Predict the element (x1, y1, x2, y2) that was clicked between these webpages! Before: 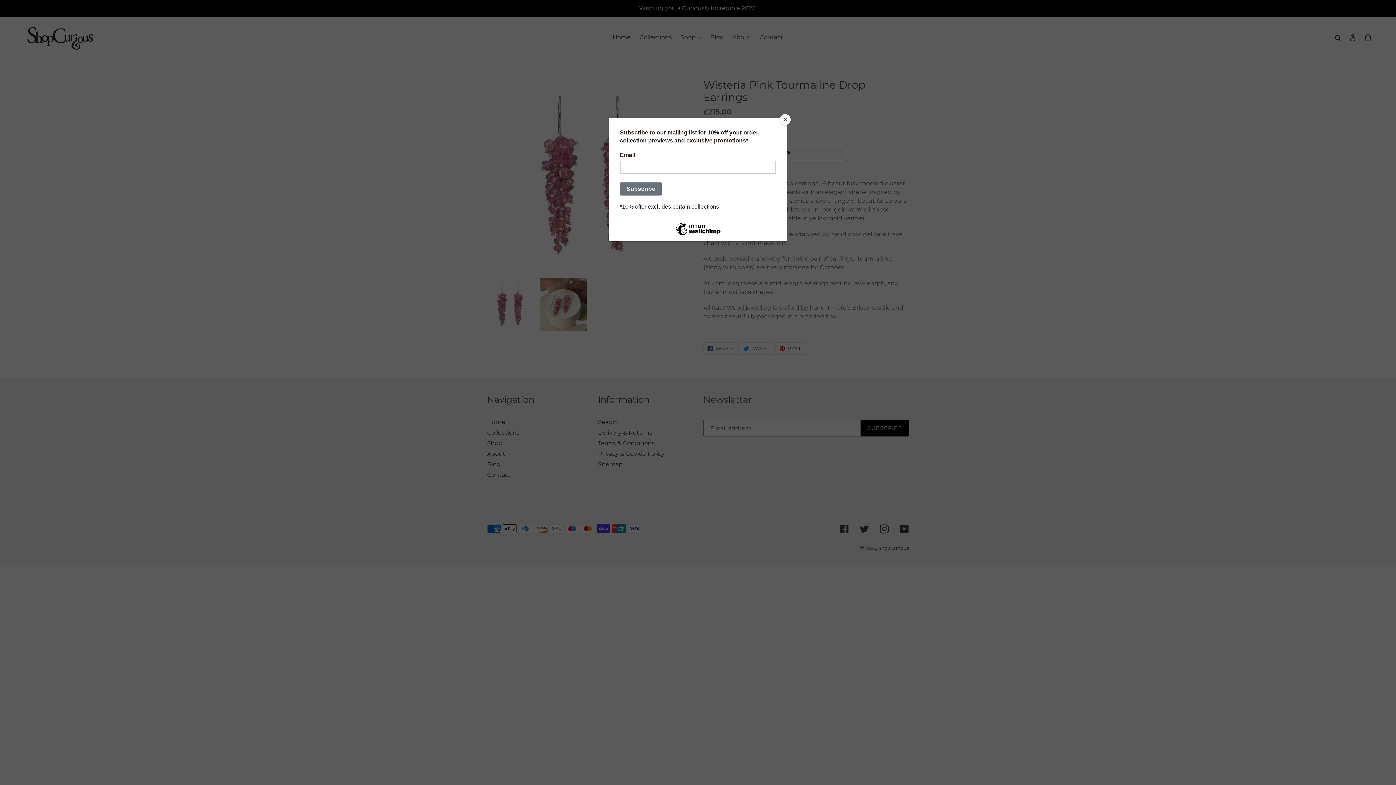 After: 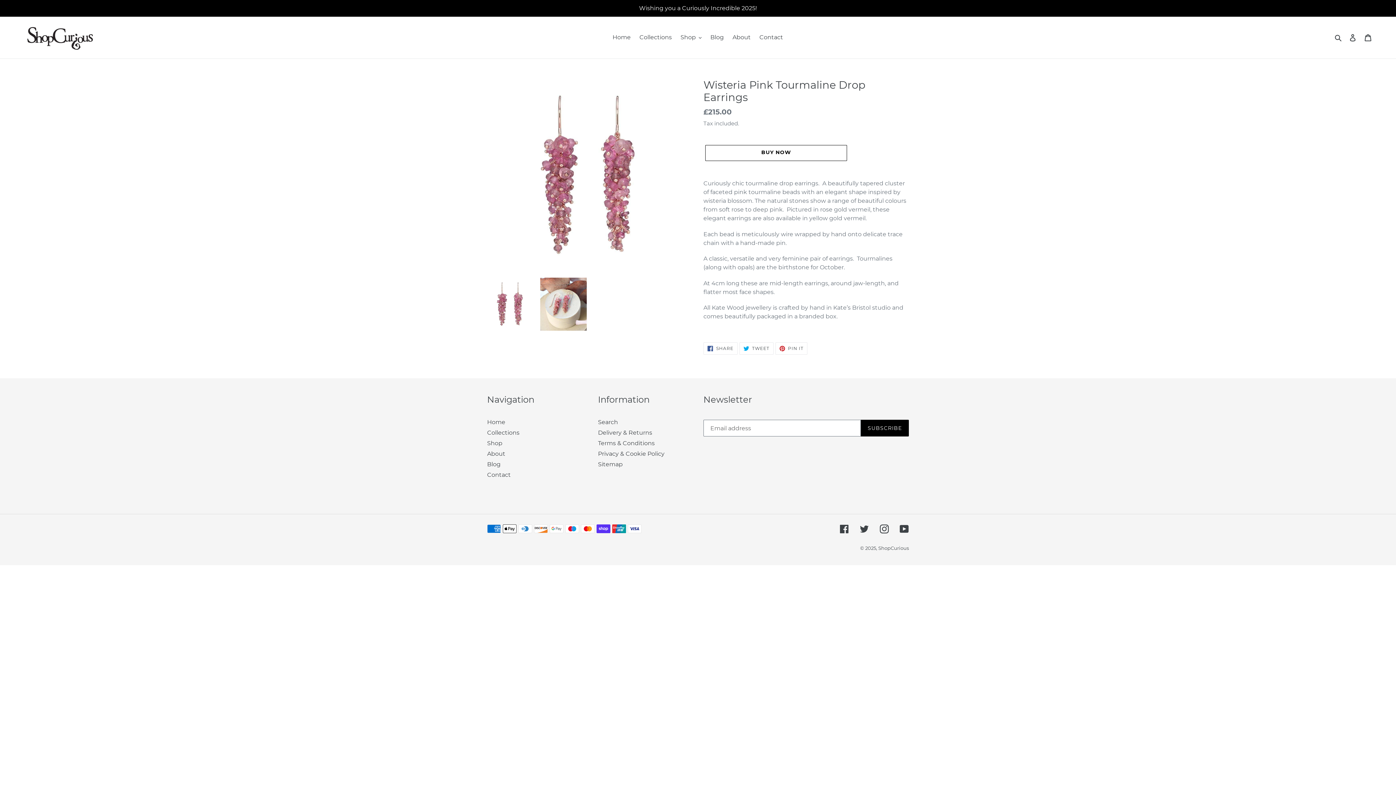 Action: label: Close bbox: (780, 114, 790, 125)